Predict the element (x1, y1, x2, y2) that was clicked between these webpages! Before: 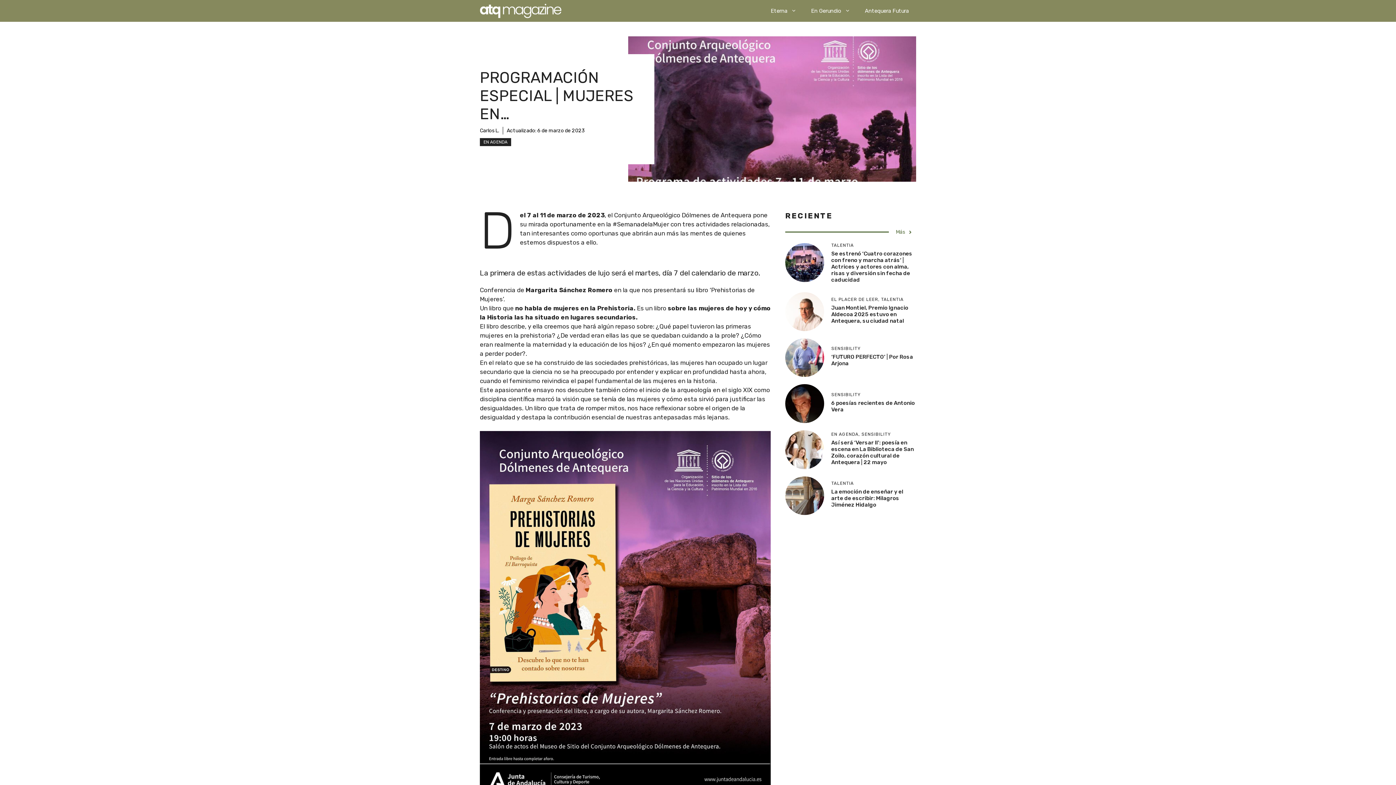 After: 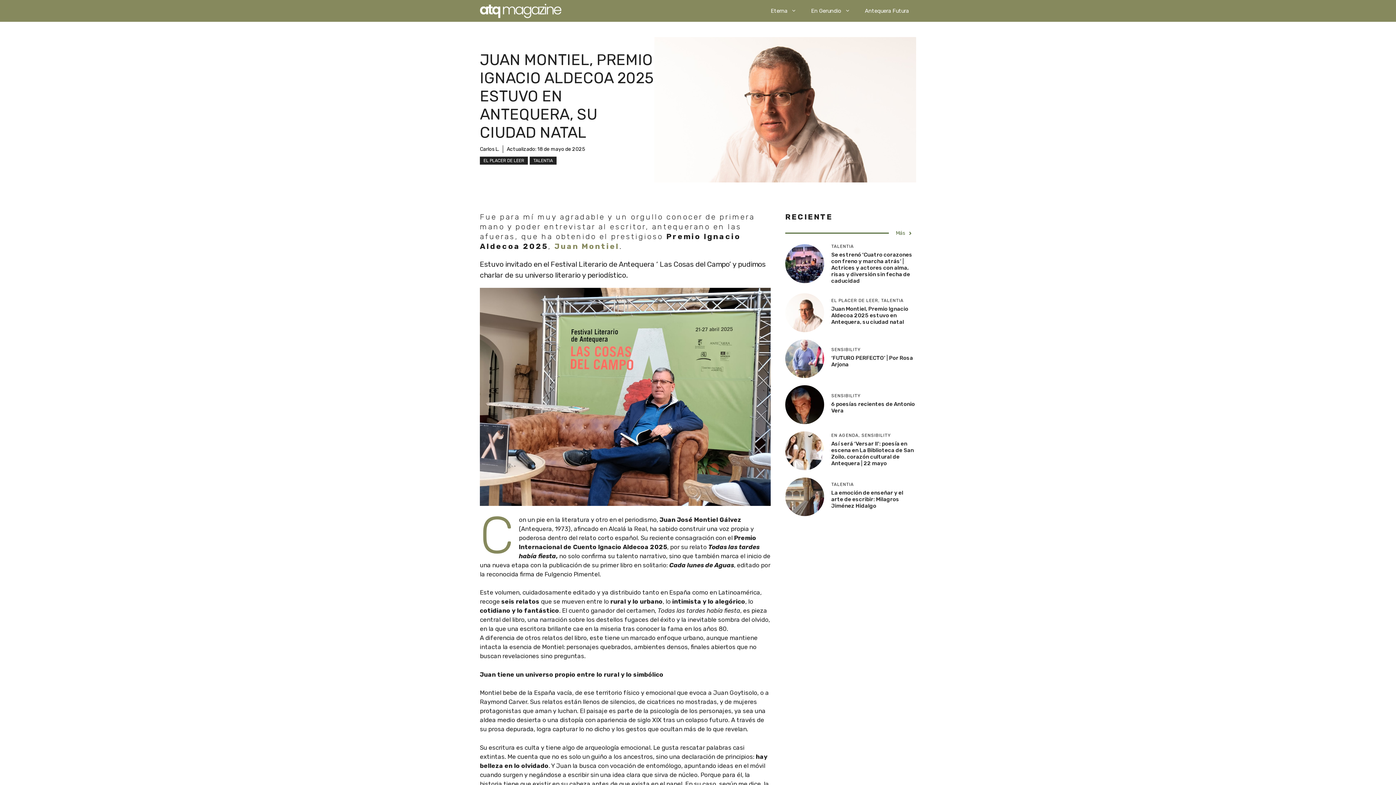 Action: bbox: (785, 307, 824, 314)